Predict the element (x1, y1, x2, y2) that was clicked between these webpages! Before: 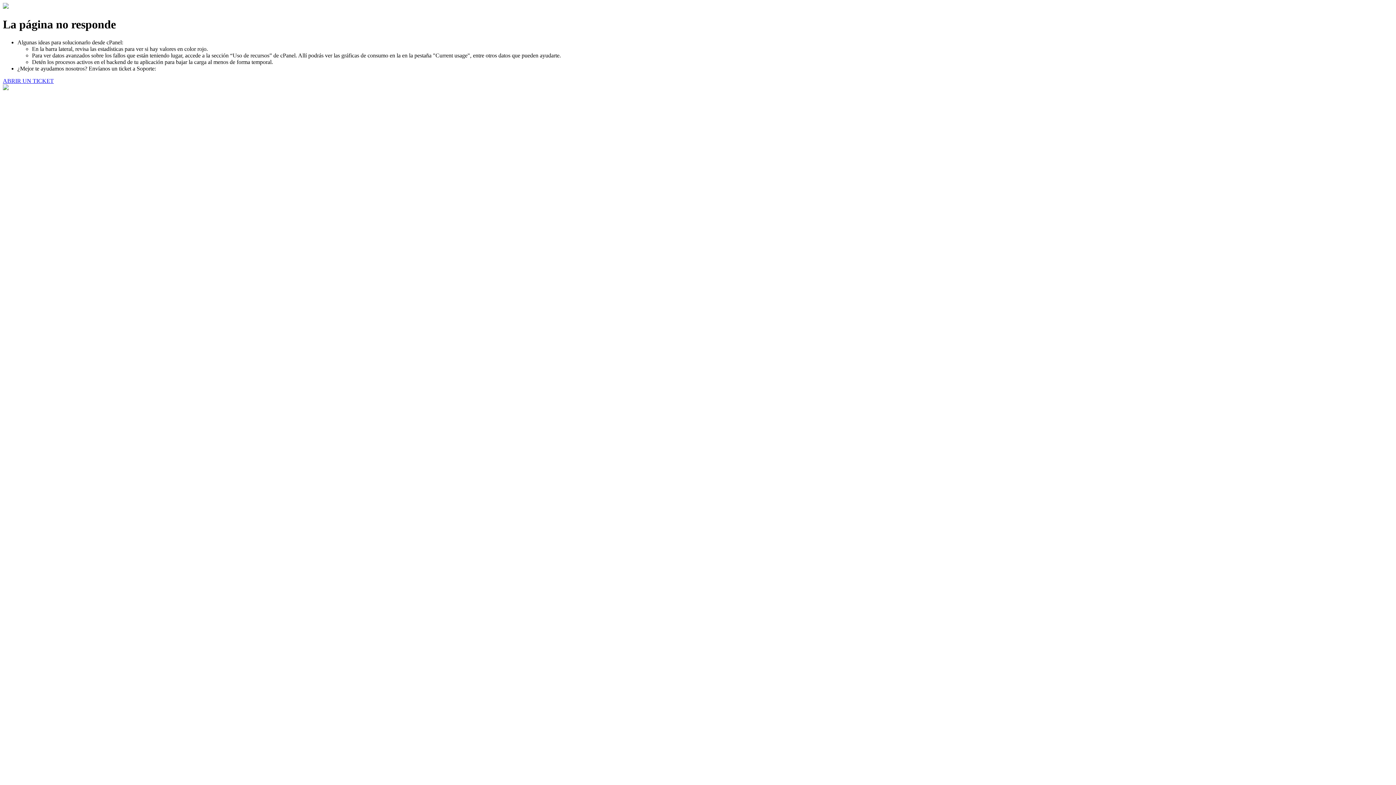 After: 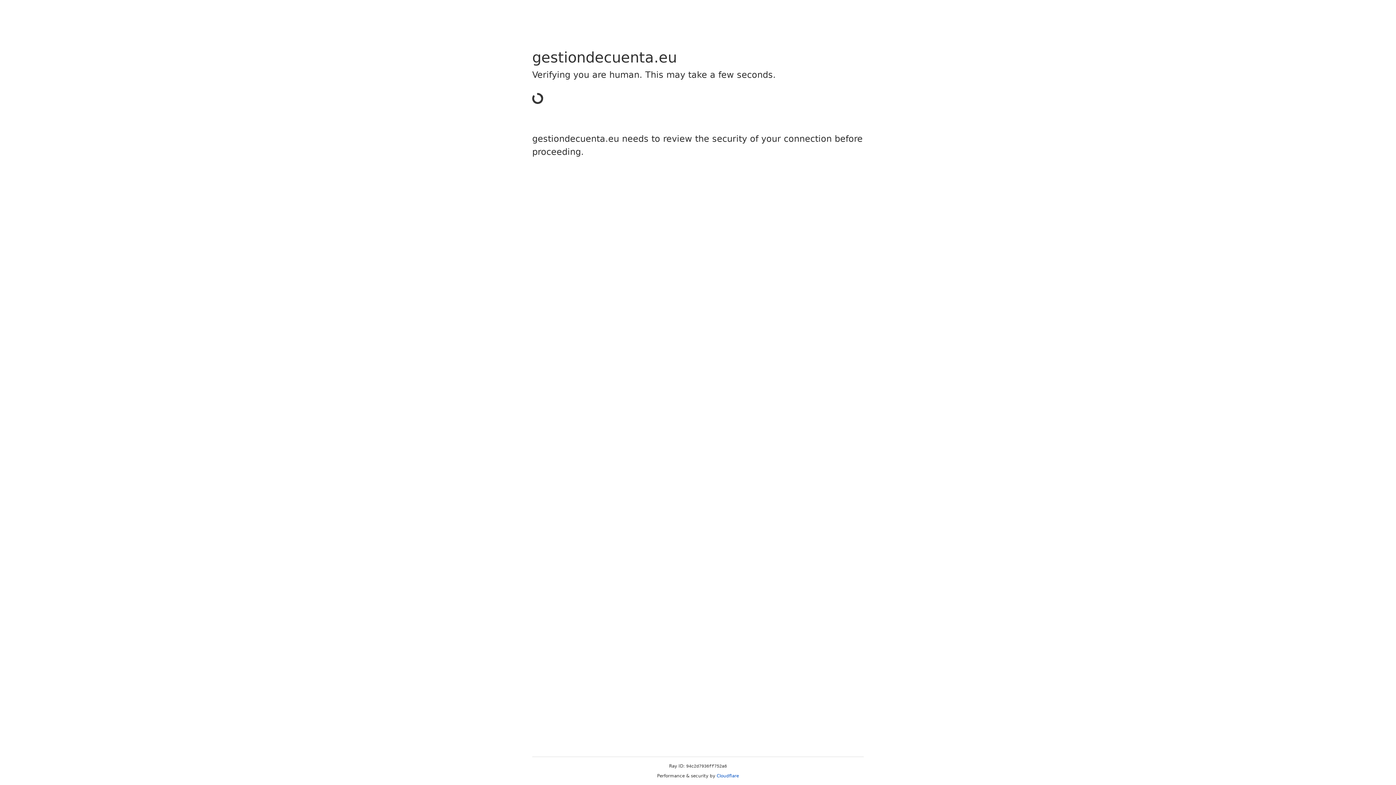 Action: bbox: (2, 77, 53, 83) label: ABRIR UN TICKET